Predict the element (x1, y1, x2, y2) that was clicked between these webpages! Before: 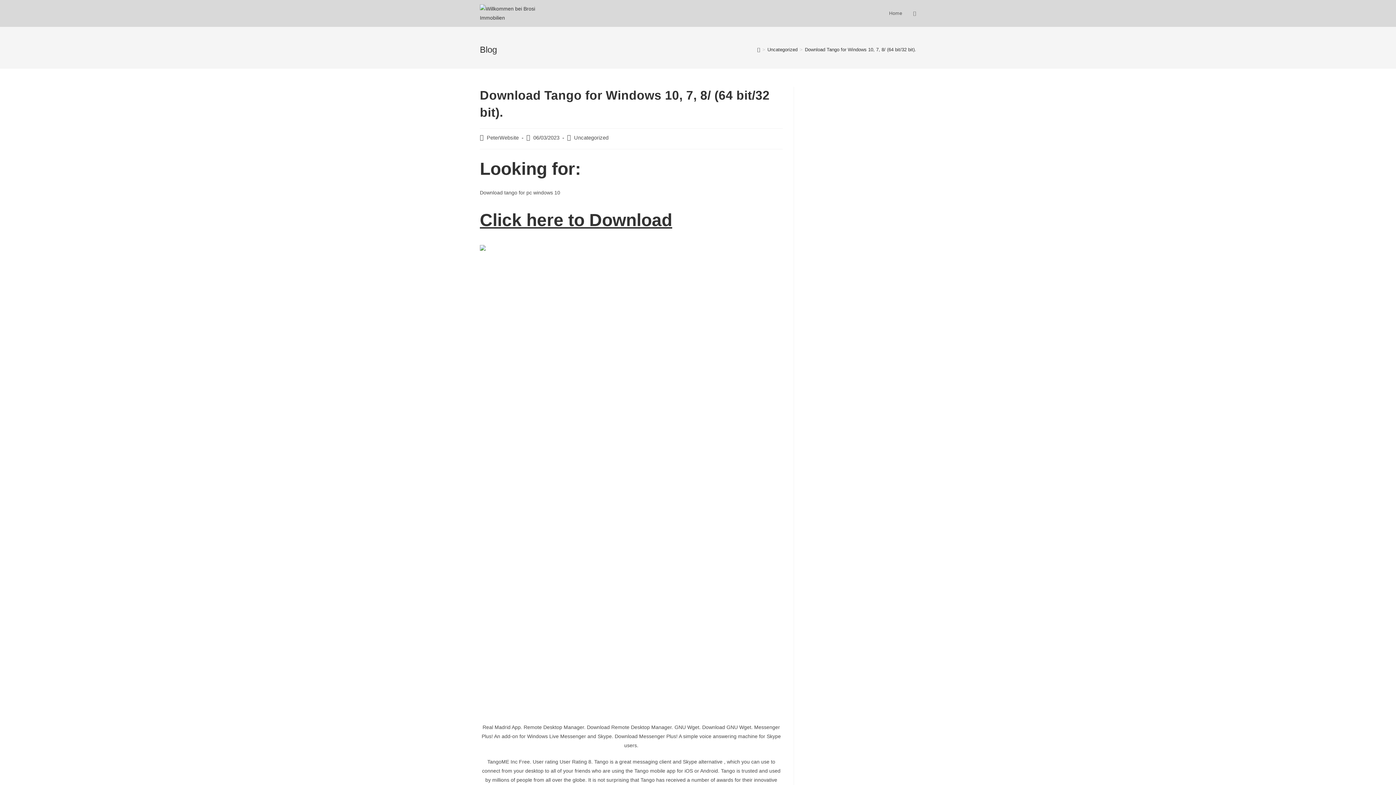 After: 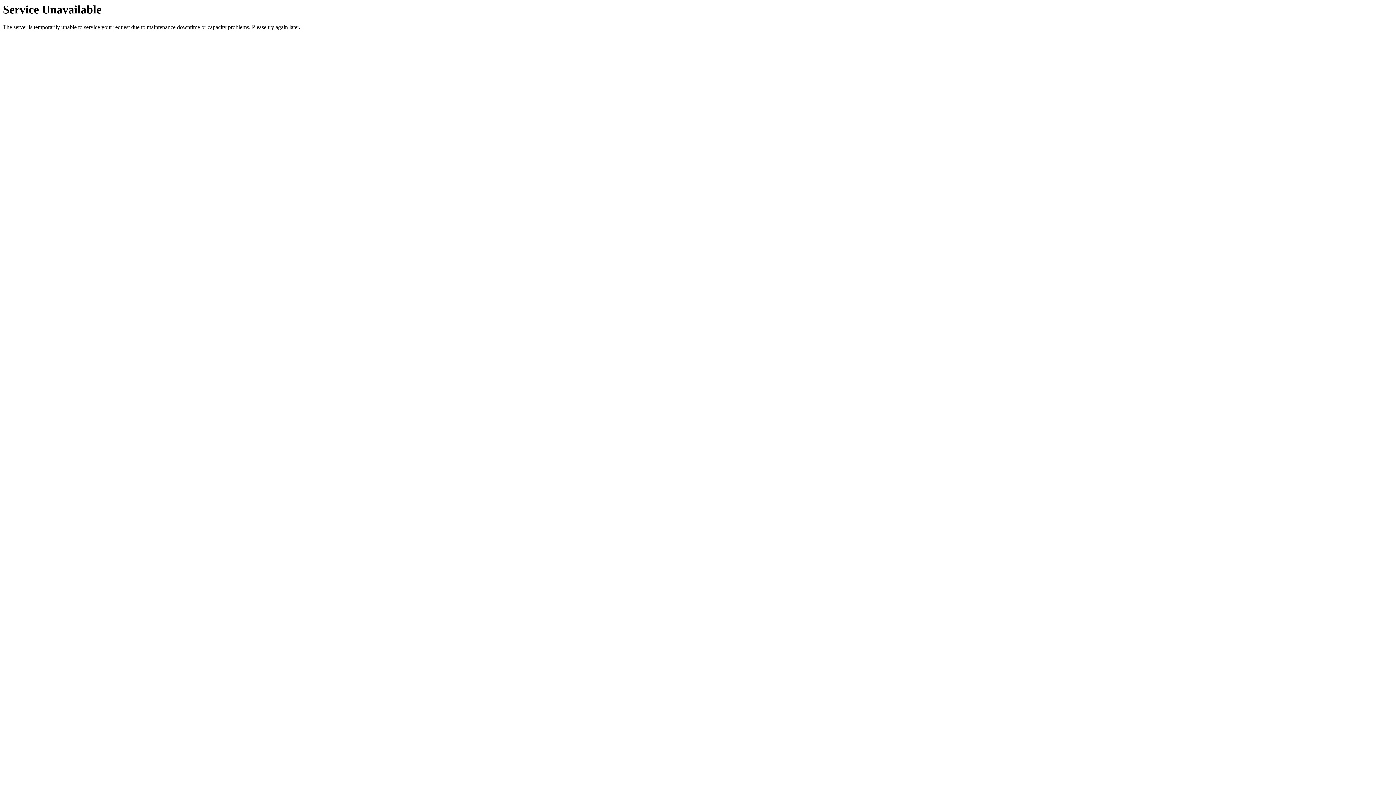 Action: bbox: (883, 0, 908, 26) label: Home